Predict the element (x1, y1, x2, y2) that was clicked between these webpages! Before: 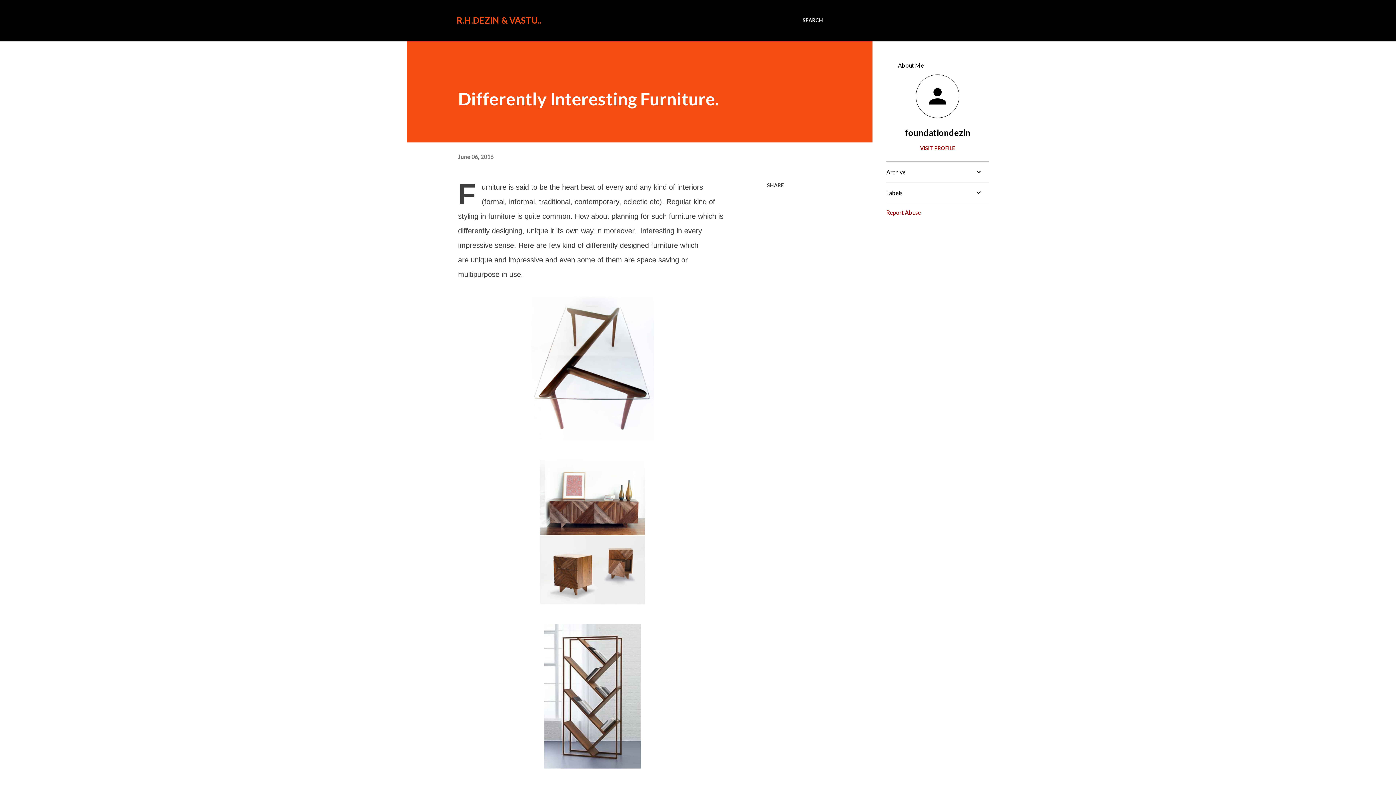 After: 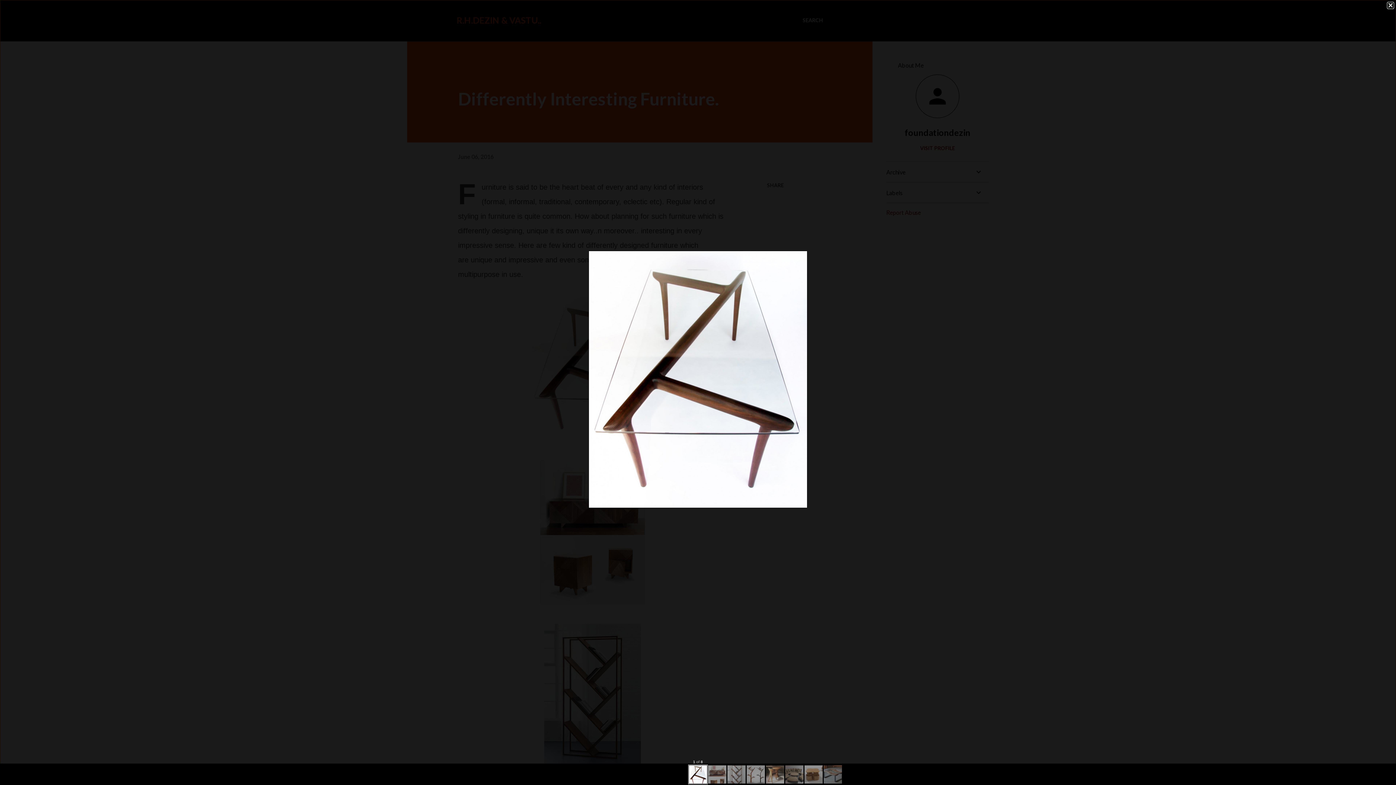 Action: bbox: (531, 296, 654, 445)